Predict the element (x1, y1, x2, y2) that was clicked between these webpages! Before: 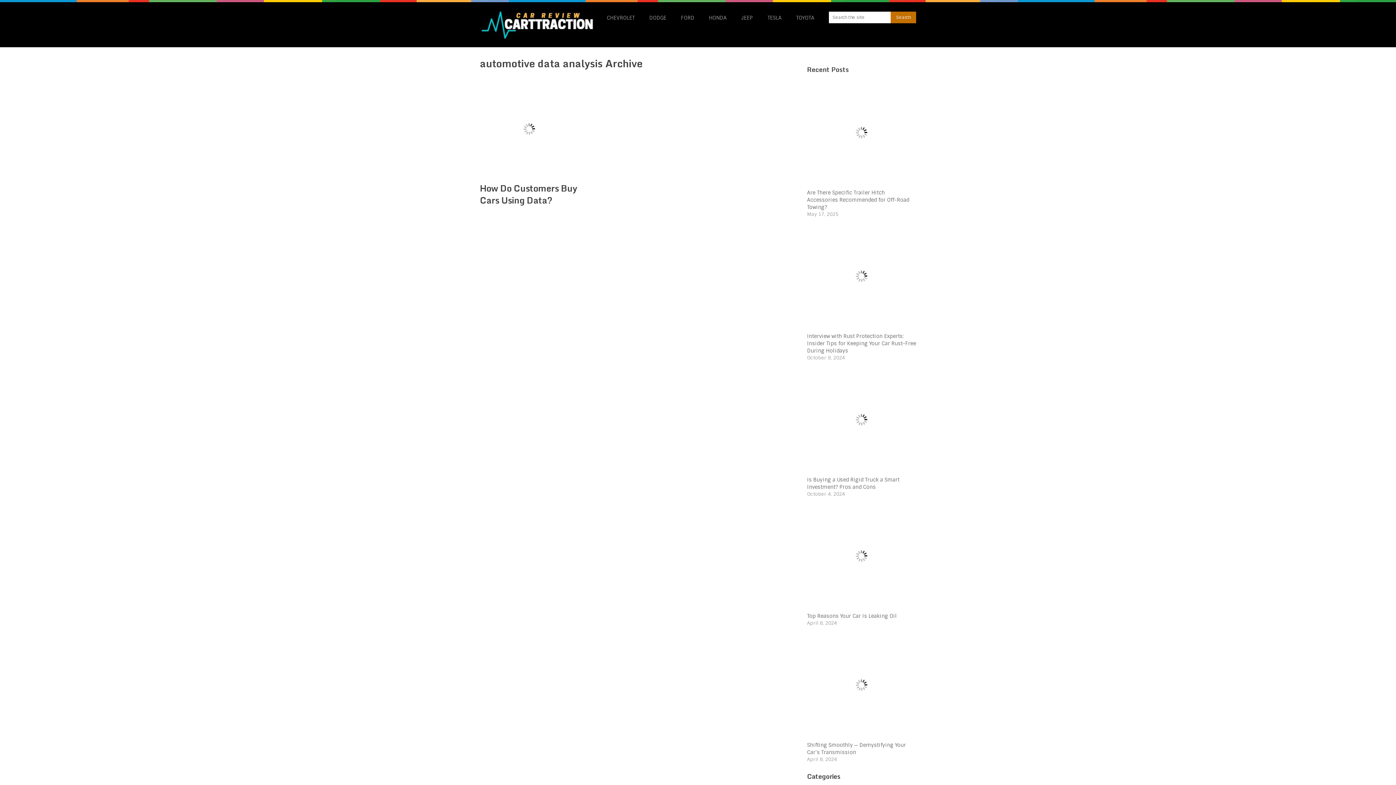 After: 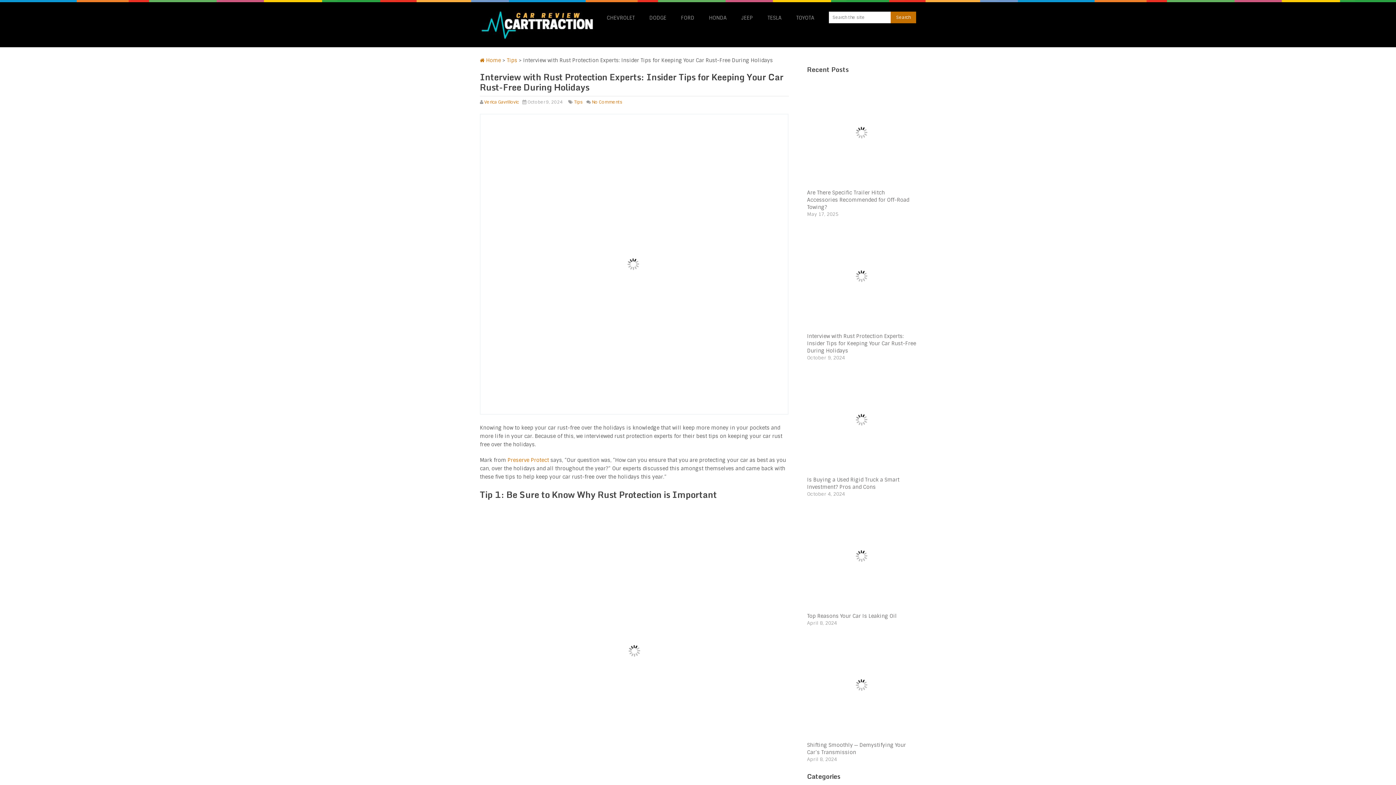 Action: bbox: (807, 333, 916, 354) label: Interview with Rust Protection Experts: Insider Tips for Keeping Your Car Rust-Free During Holidays